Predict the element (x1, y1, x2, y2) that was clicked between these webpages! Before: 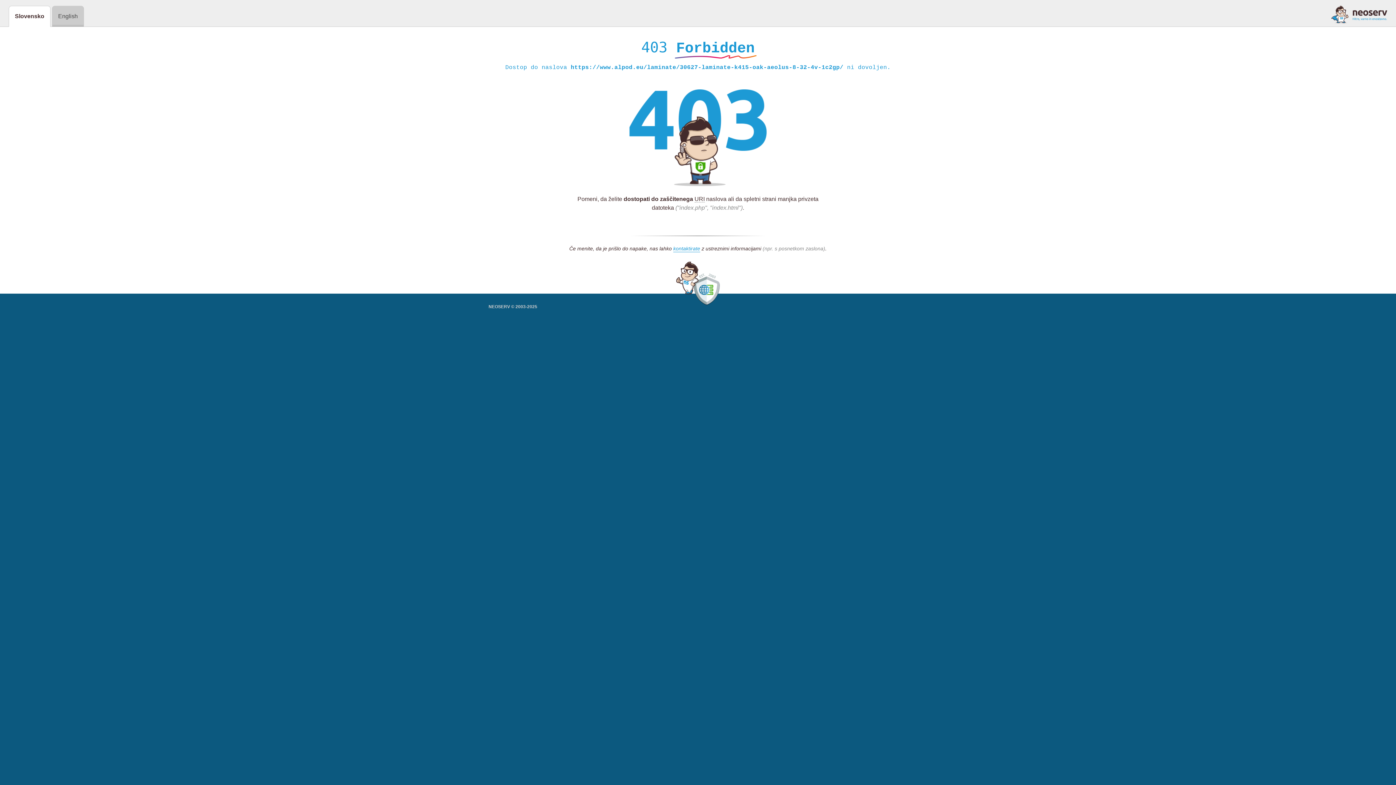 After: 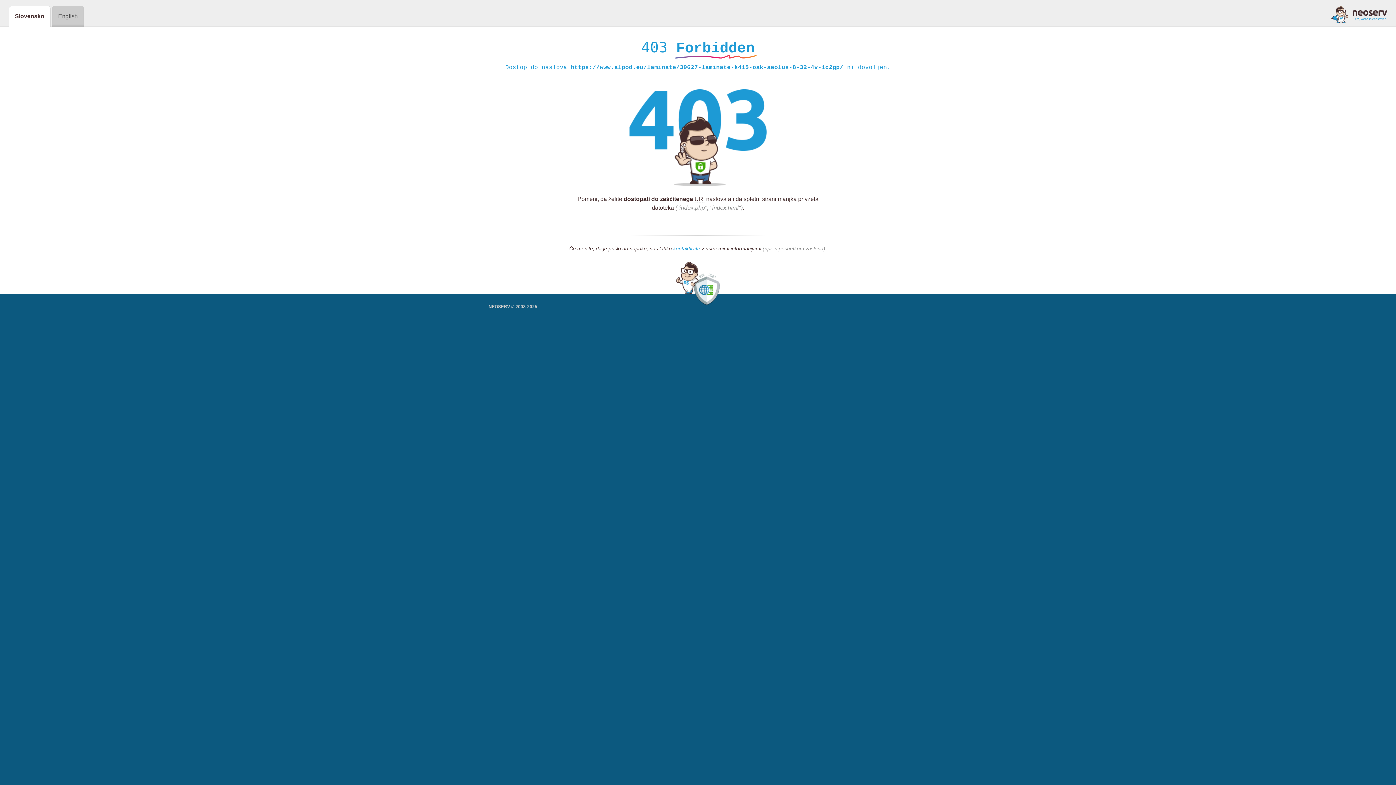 Action: bbox: (1331, 5, 1387, 23)